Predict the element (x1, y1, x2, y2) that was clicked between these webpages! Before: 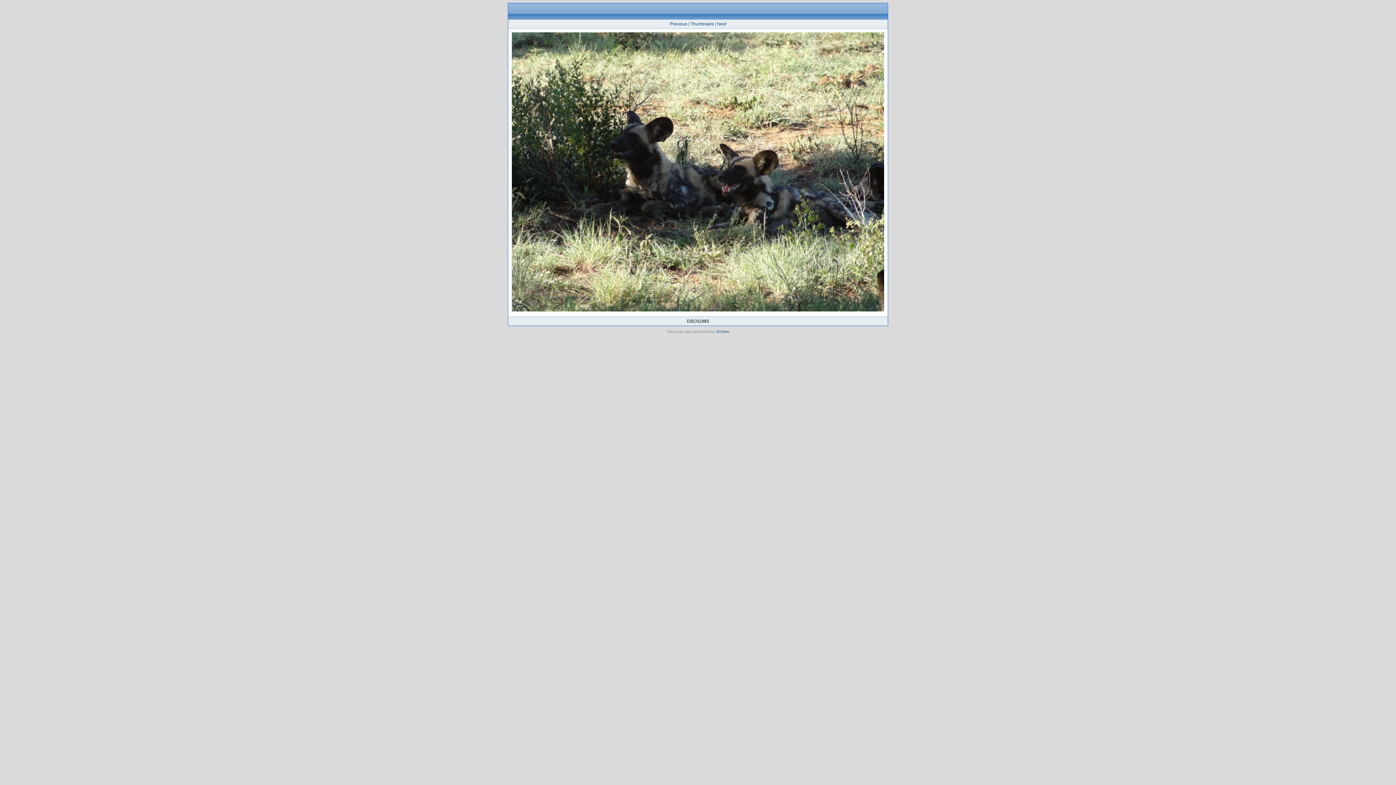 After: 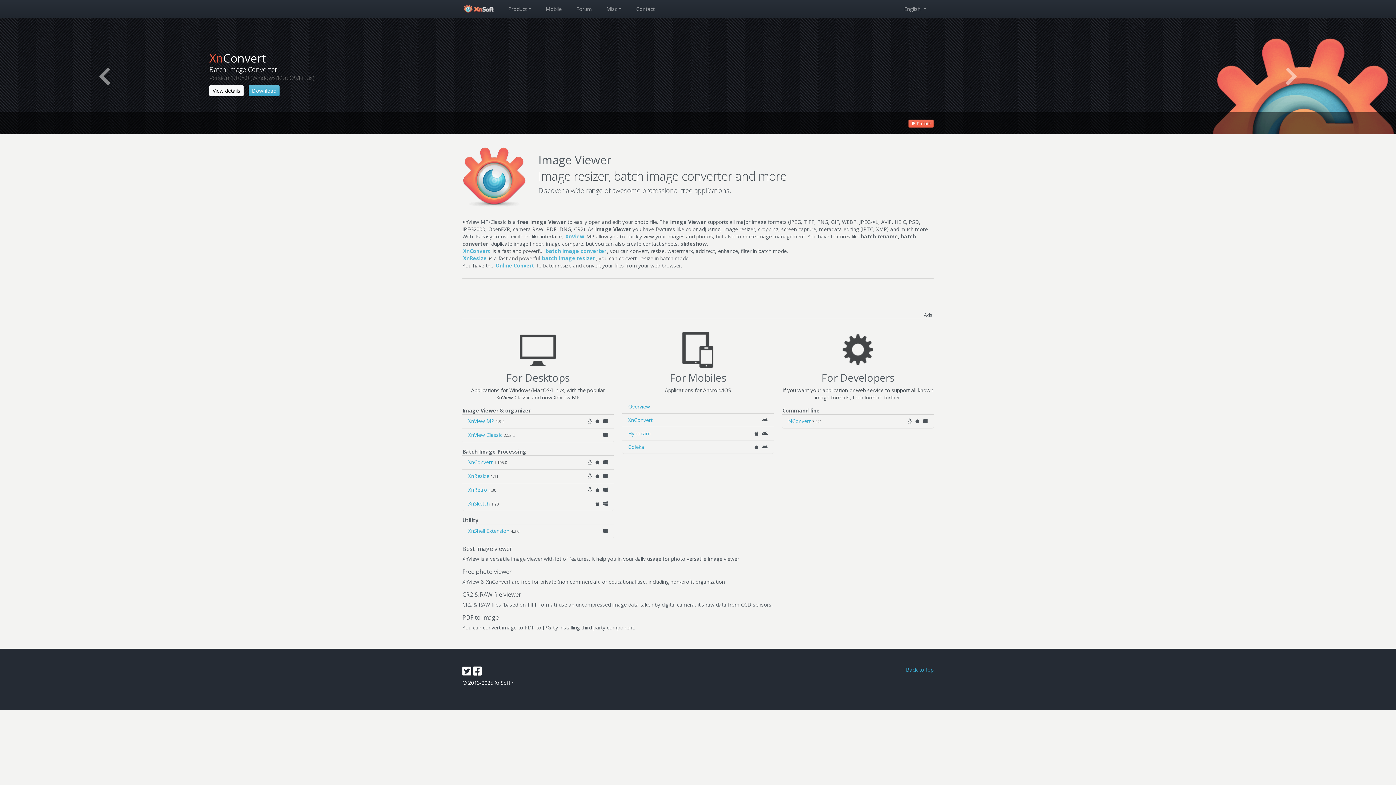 Action: bbox: (716, 329, 729, 333) label: XnView